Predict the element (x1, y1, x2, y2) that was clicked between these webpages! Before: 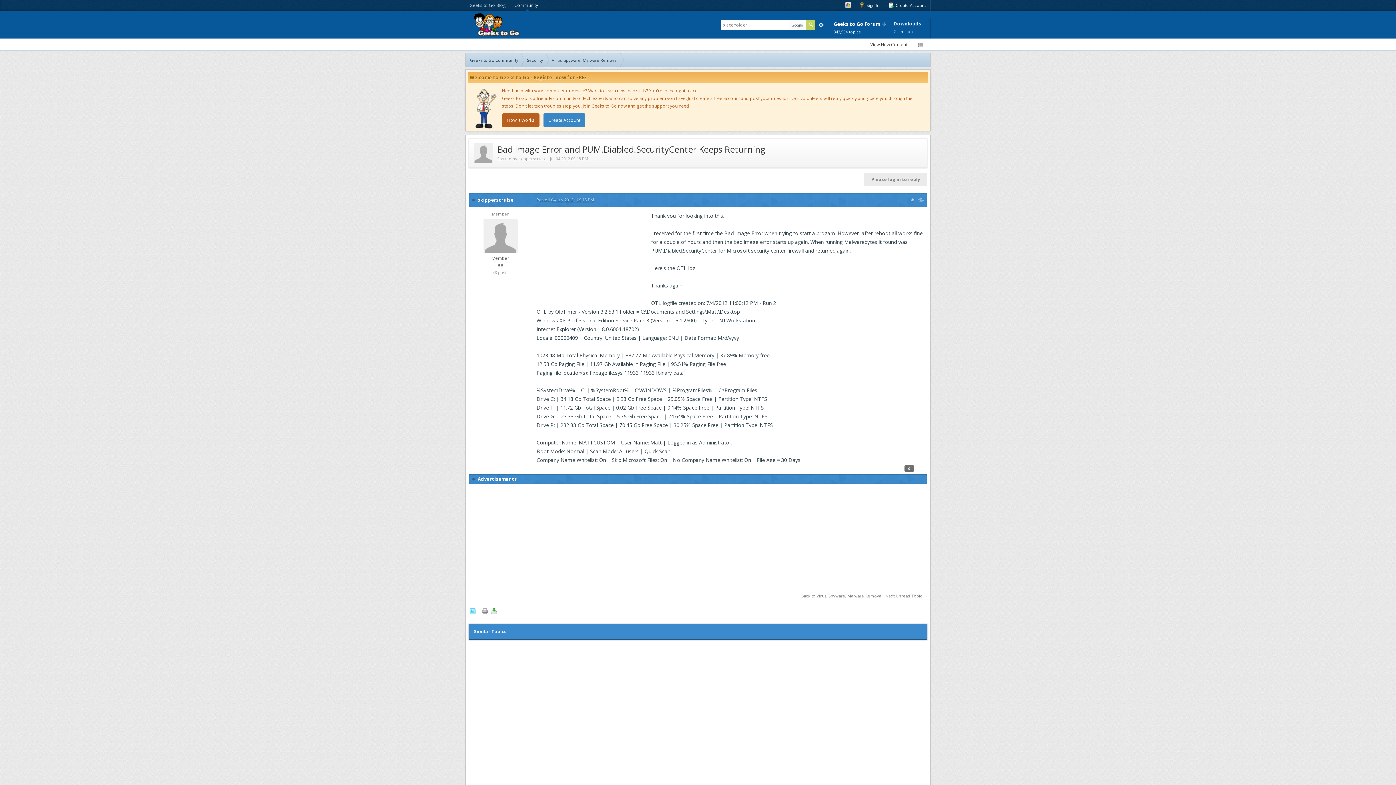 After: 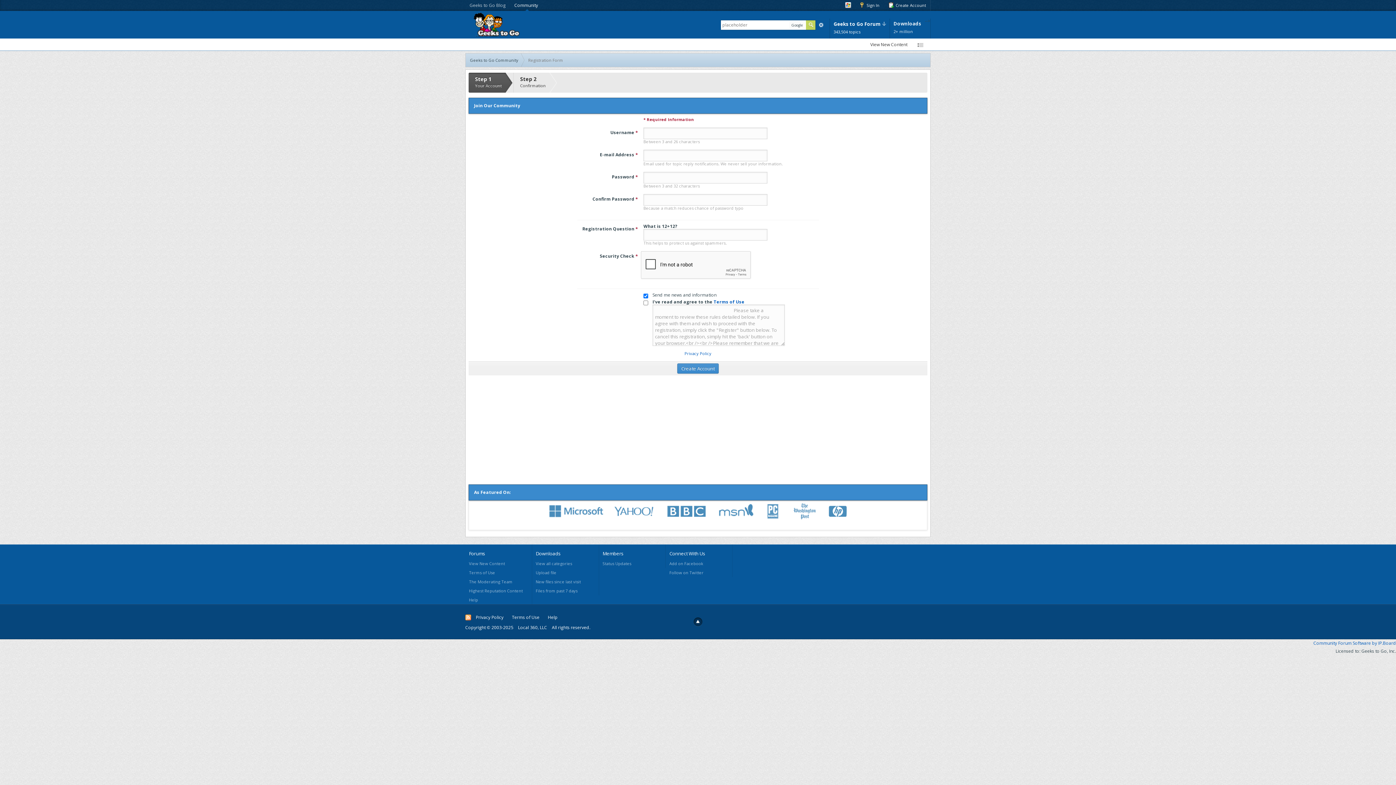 Action: label:  Create Account bbox: (884, 0, 930, 10)